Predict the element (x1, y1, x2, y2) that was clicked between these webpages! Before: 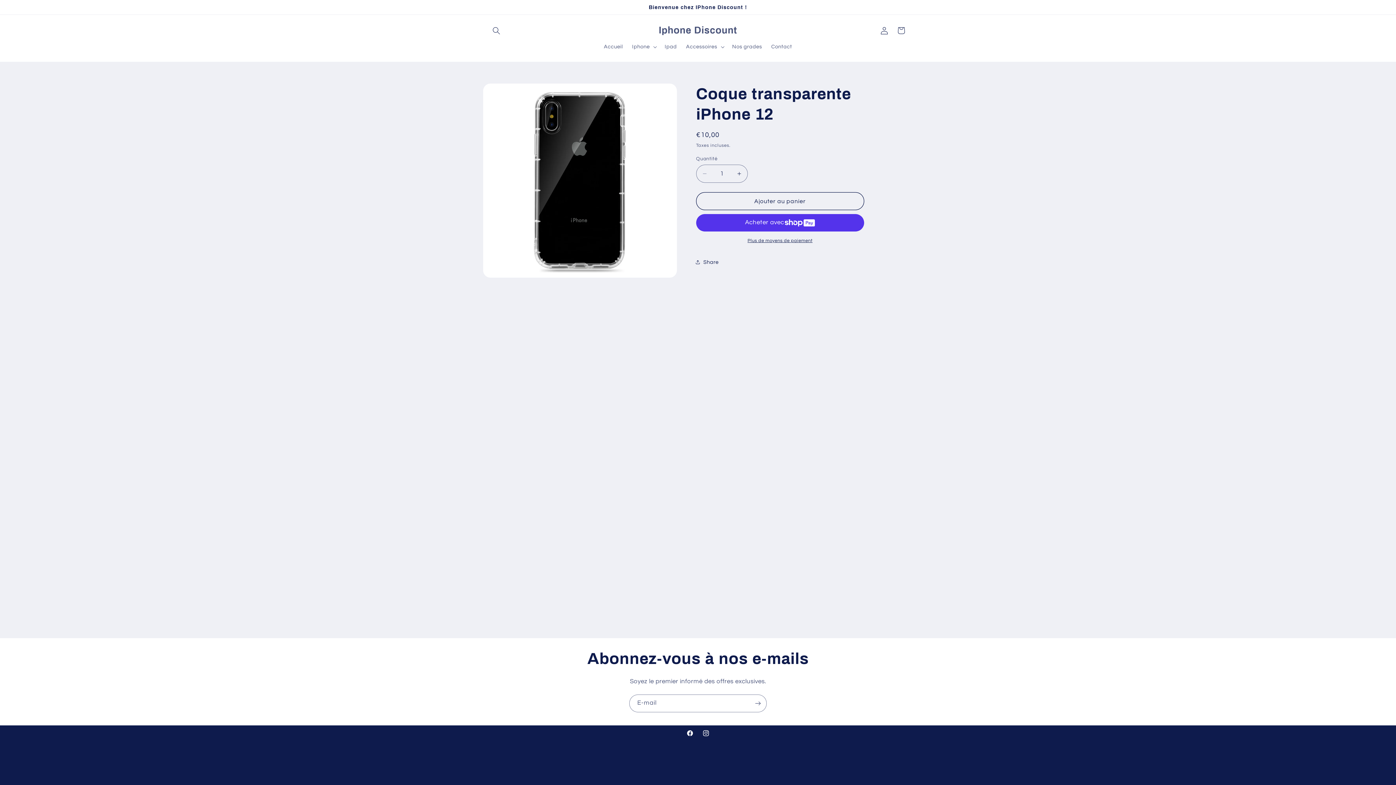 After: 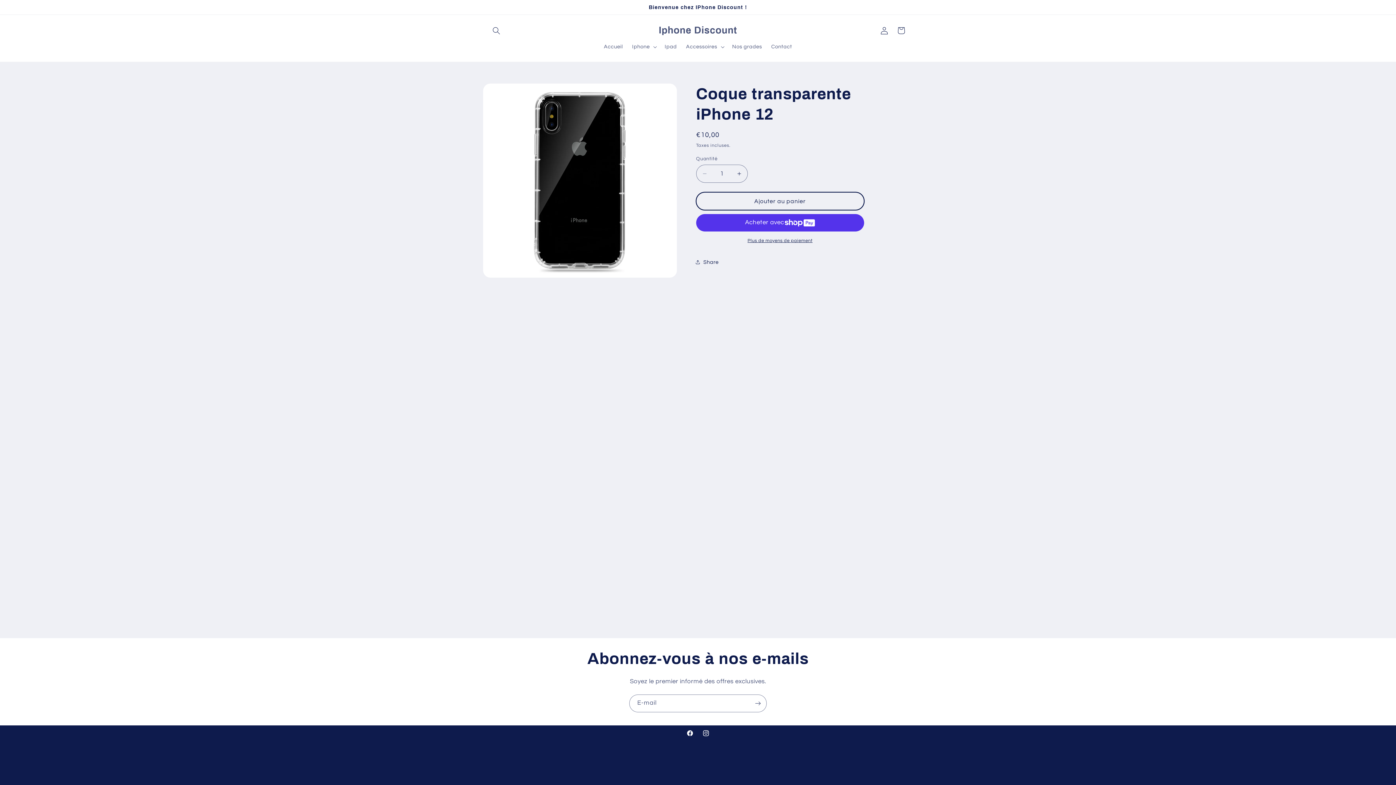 Action: label: Ajouter au panier bbox: (696, 192, 864, 210)